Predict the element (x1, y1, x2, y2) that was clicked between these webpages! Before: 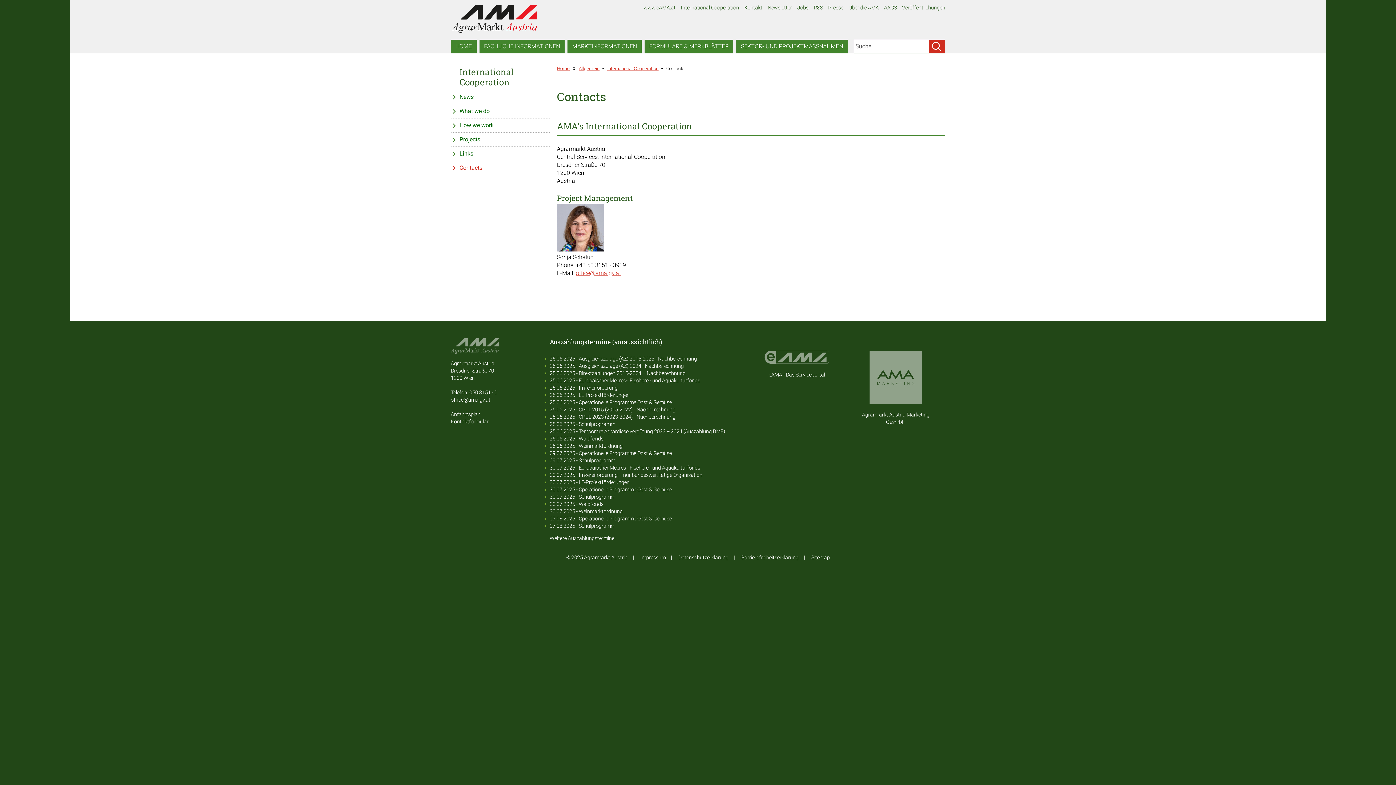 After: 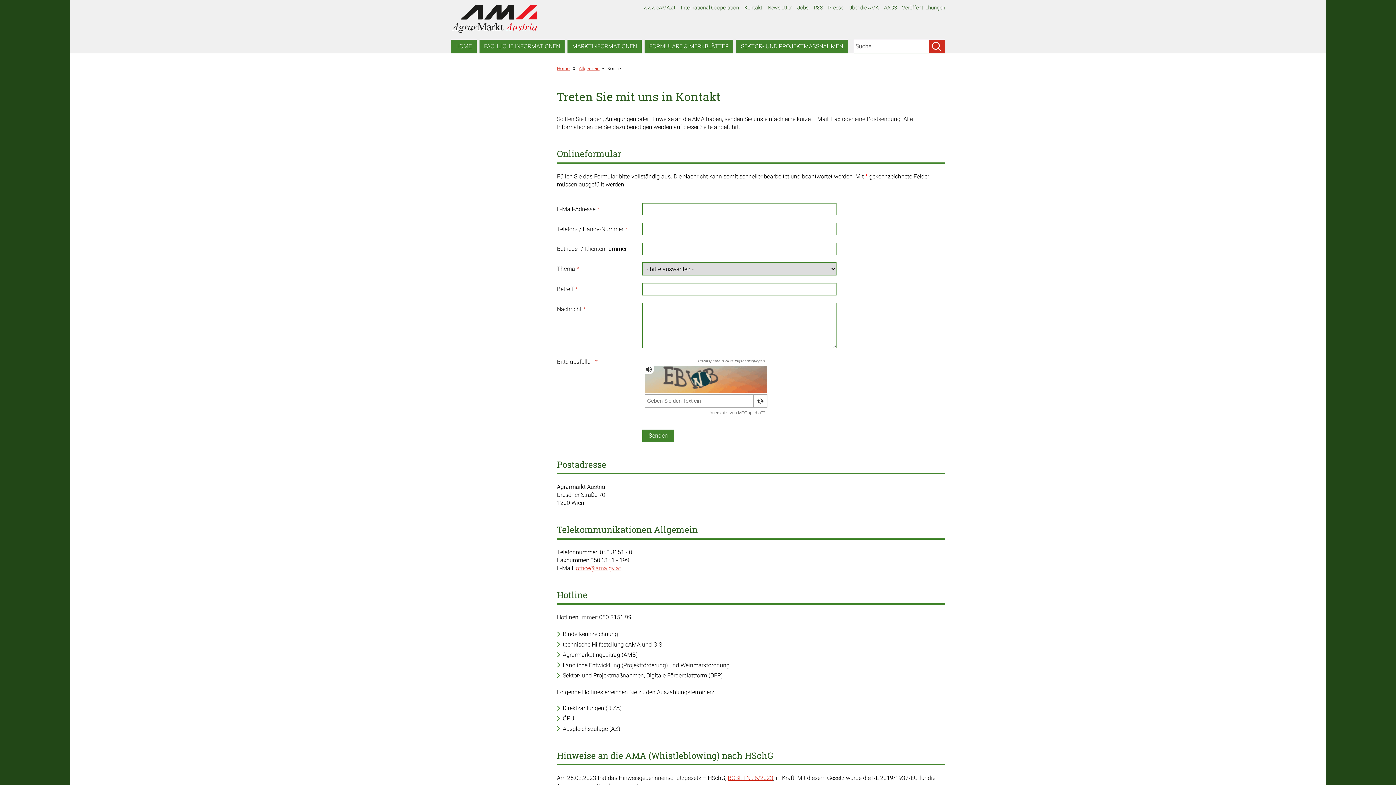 Action: label: Kontakt bbox: (744, 4, 762, 11)